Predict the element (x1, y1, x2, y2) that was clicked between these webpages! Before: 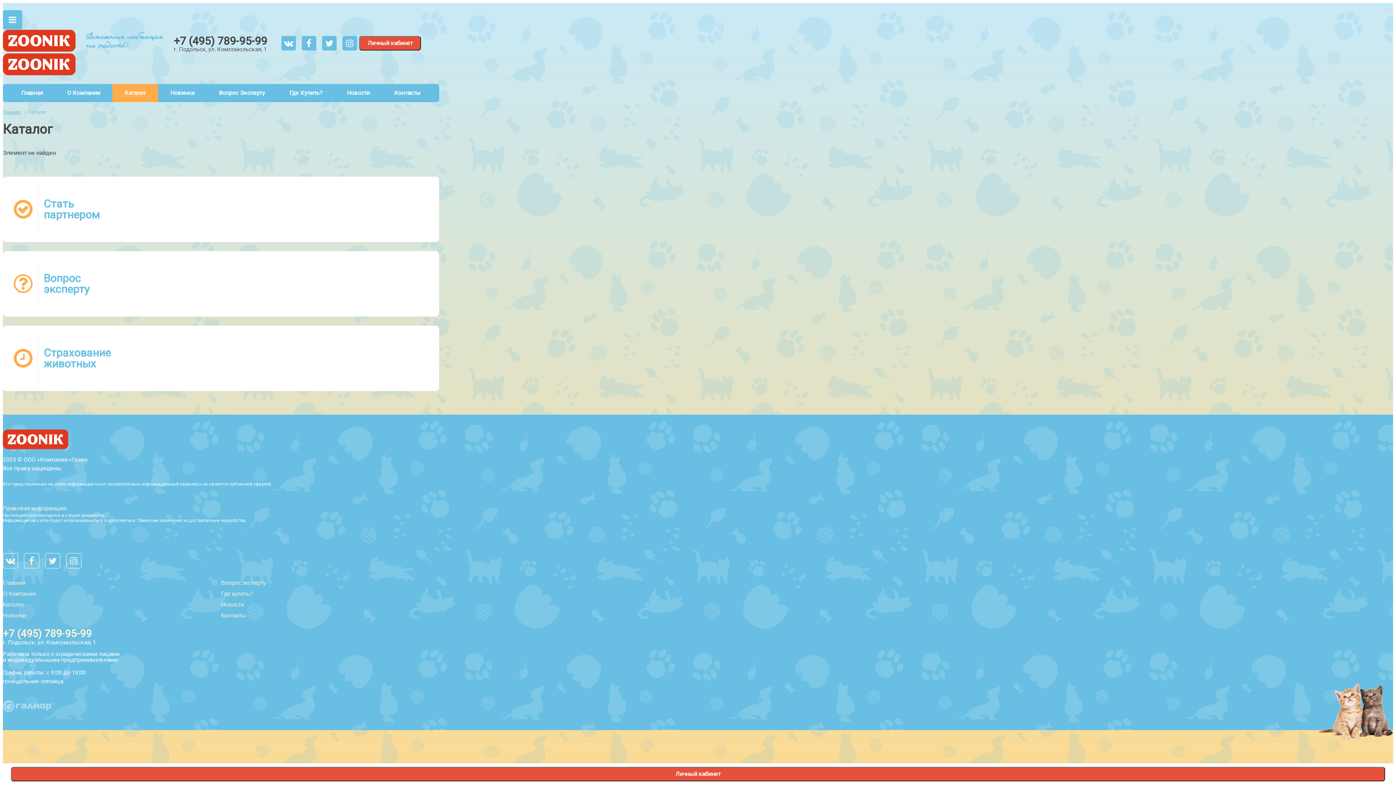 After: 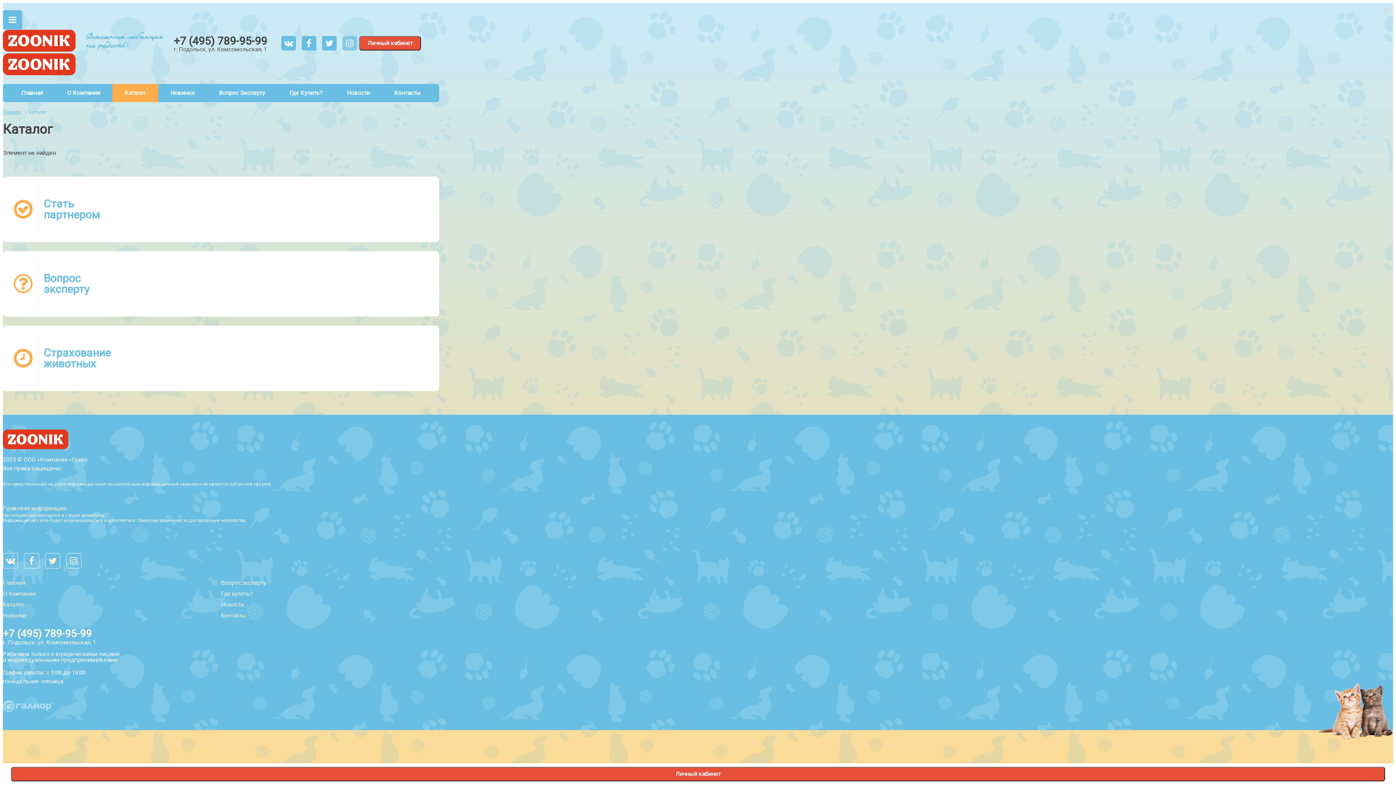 Action: bbox: (342, 36, 357, 50)